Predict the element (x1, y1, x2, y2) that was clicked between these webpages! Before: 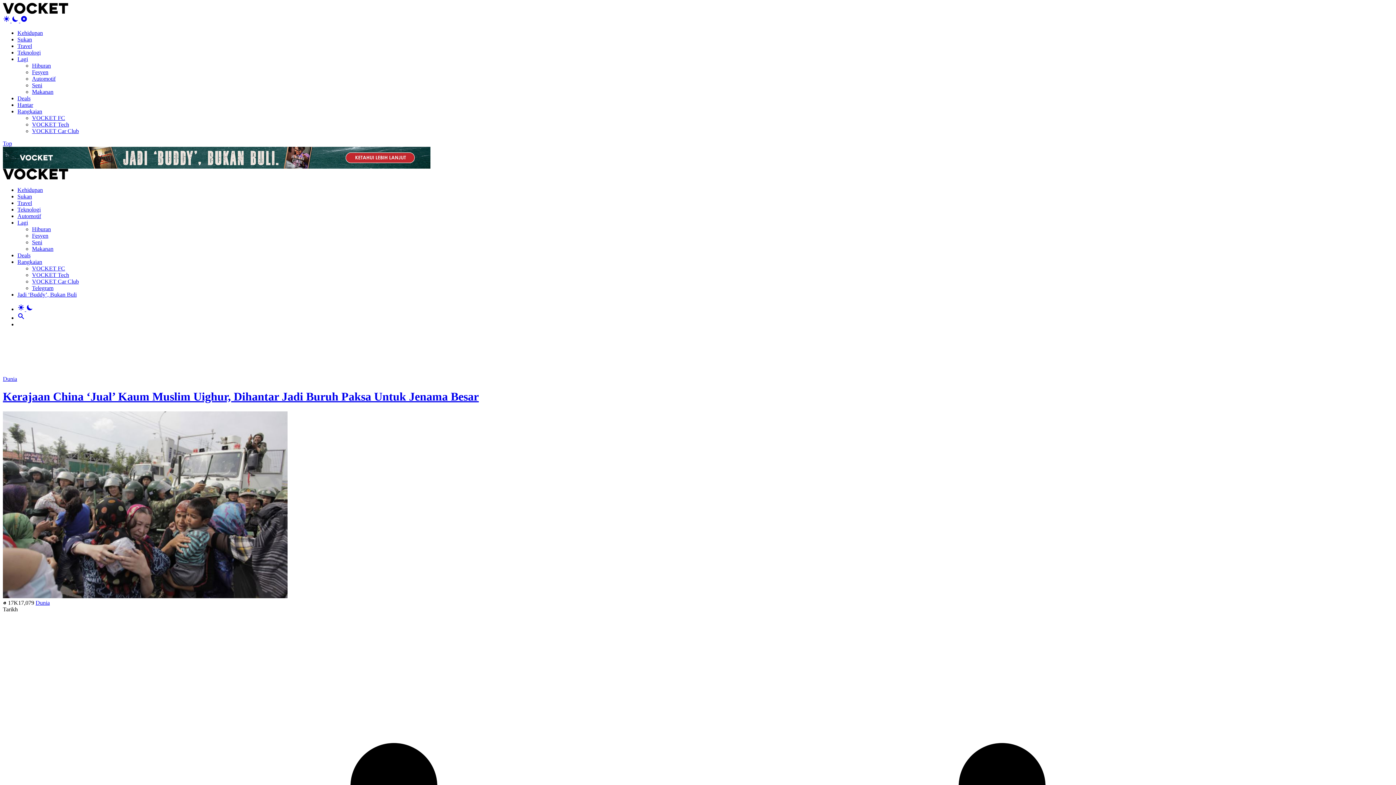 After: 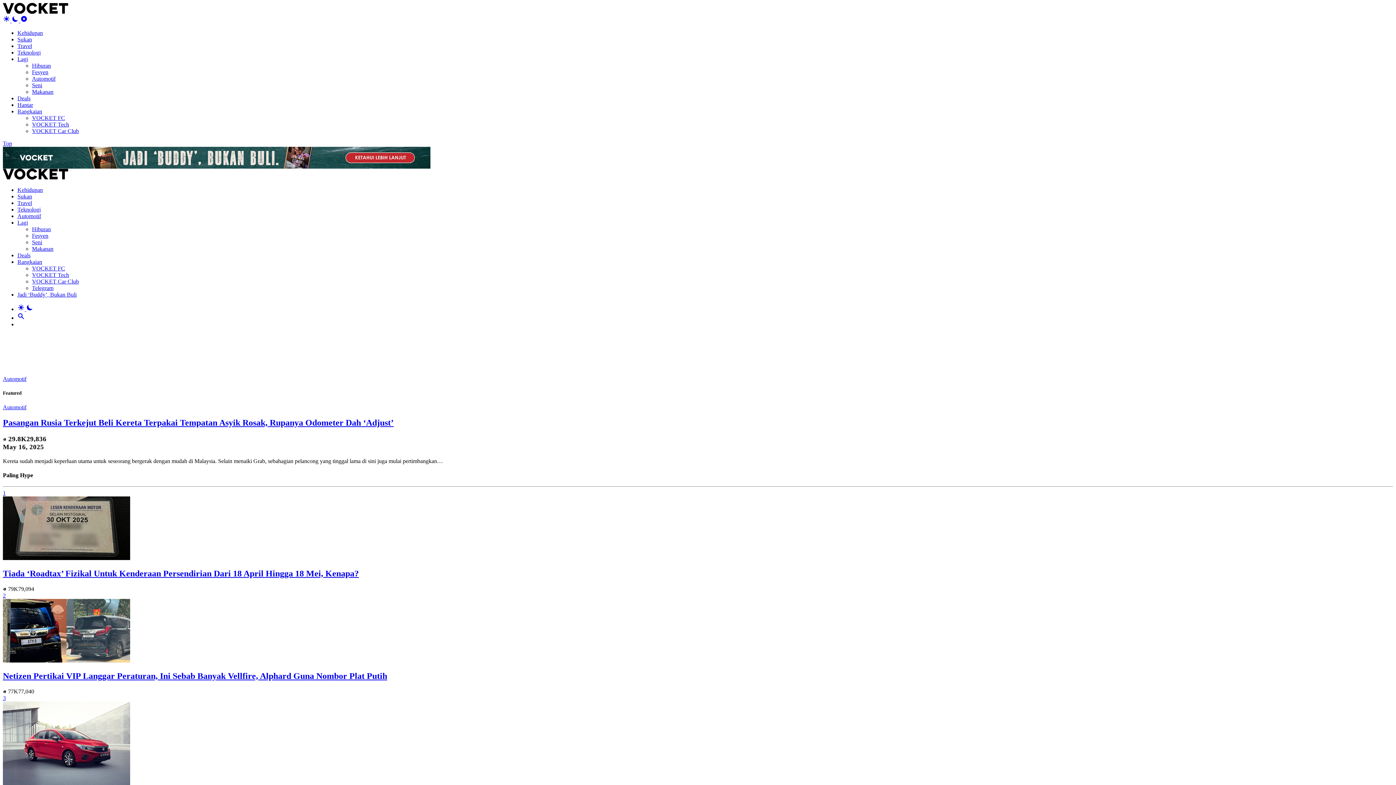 Action: bbox: (17, 213, 41, 219) label: Automotif